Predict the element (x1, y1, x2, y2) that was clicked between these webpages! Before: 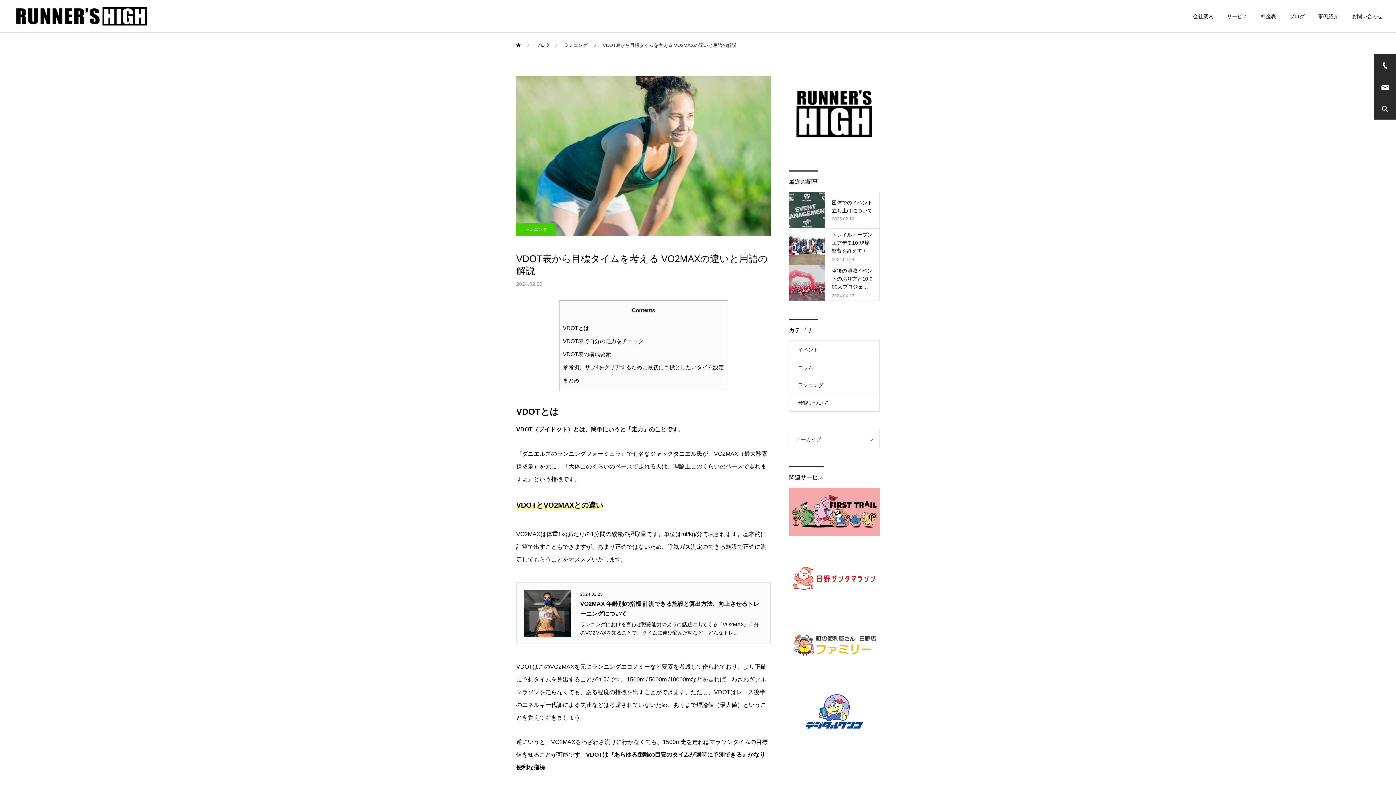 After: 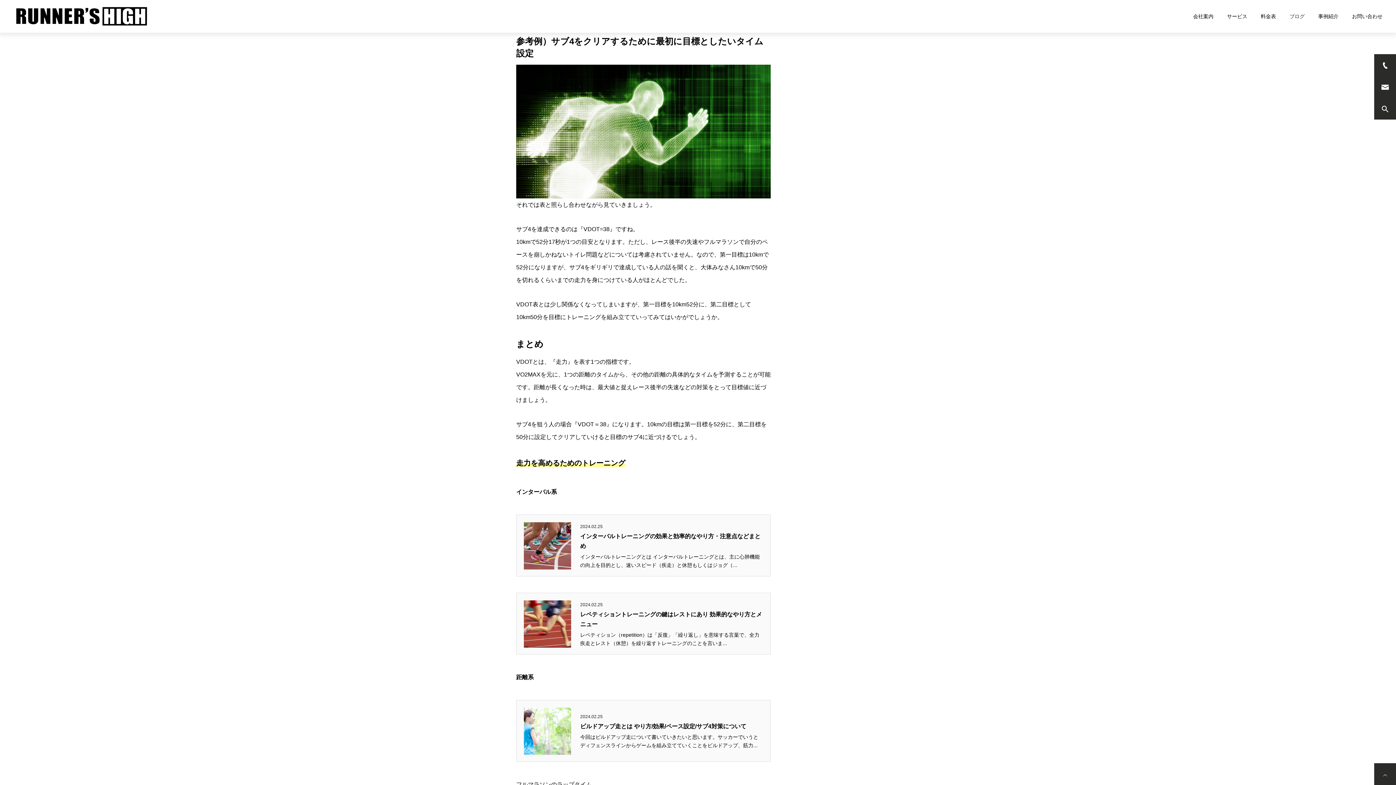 Action: bbox: (563, 364, 724, 370) label: 参考例）サブ4をクリアするために最初に目標としたいタイム設定